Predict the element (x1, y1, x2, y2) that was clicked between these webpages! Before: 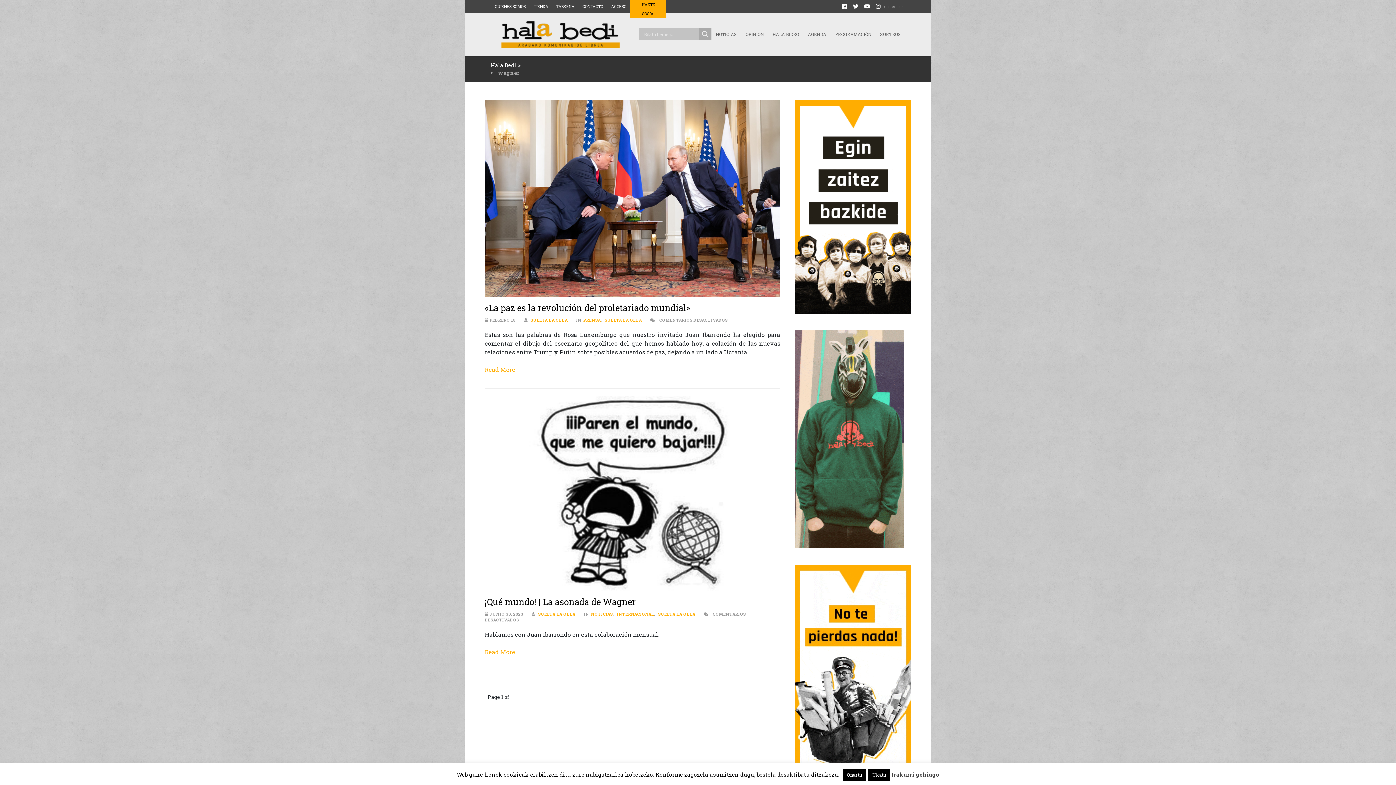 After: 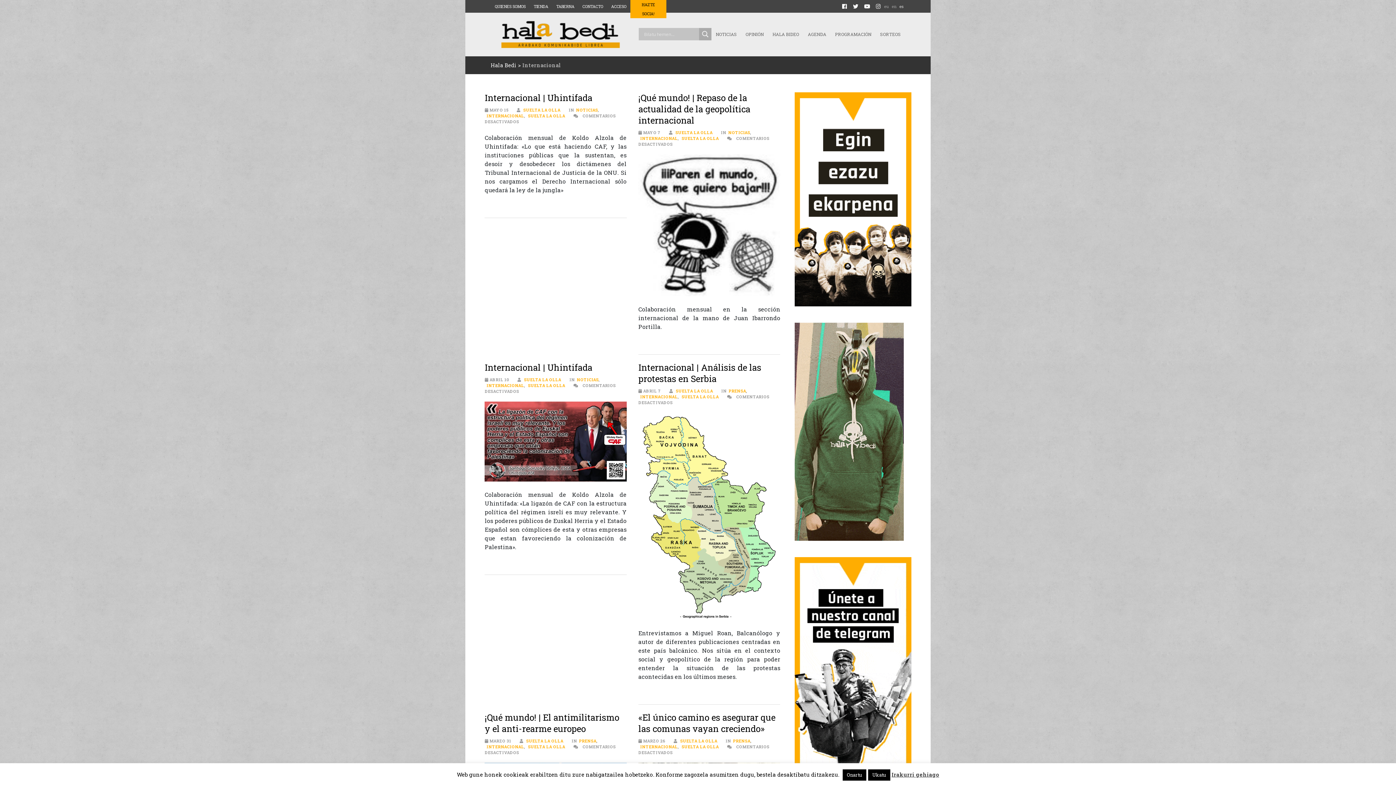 Action: label: INTERNACIONAL bbox: (615, 611, 654, 616)